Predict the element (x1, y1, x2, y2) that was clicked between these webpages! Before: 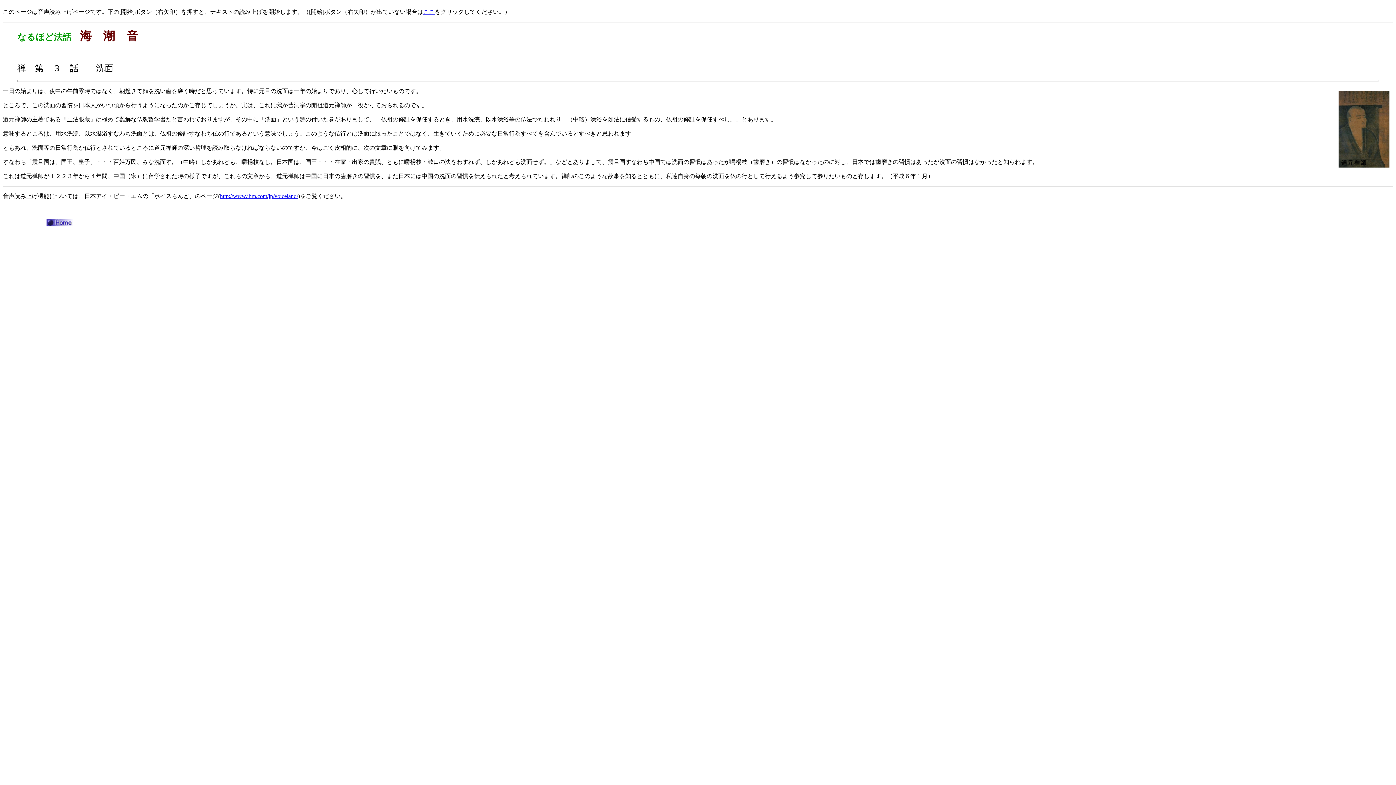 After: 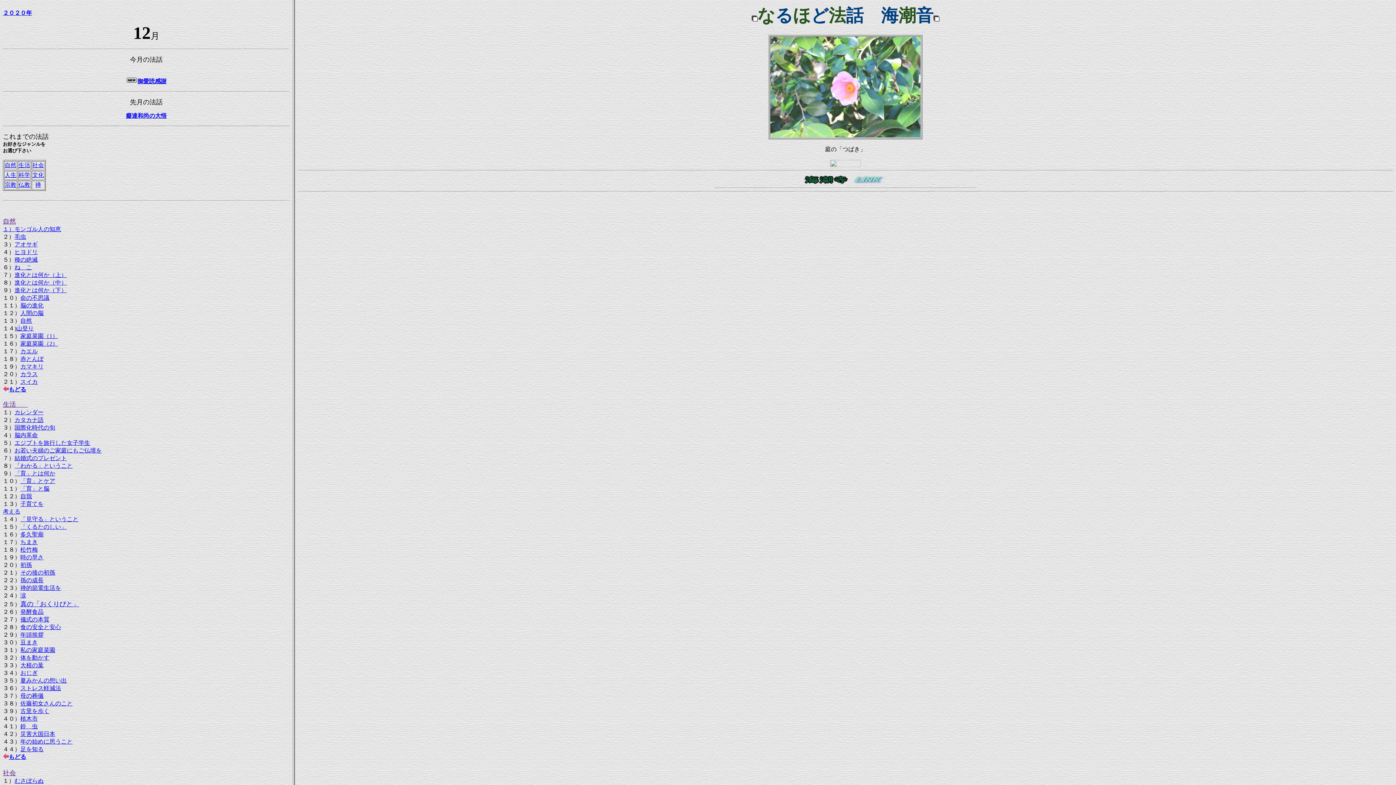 Action: bbox: (46, 221, 92, 227)